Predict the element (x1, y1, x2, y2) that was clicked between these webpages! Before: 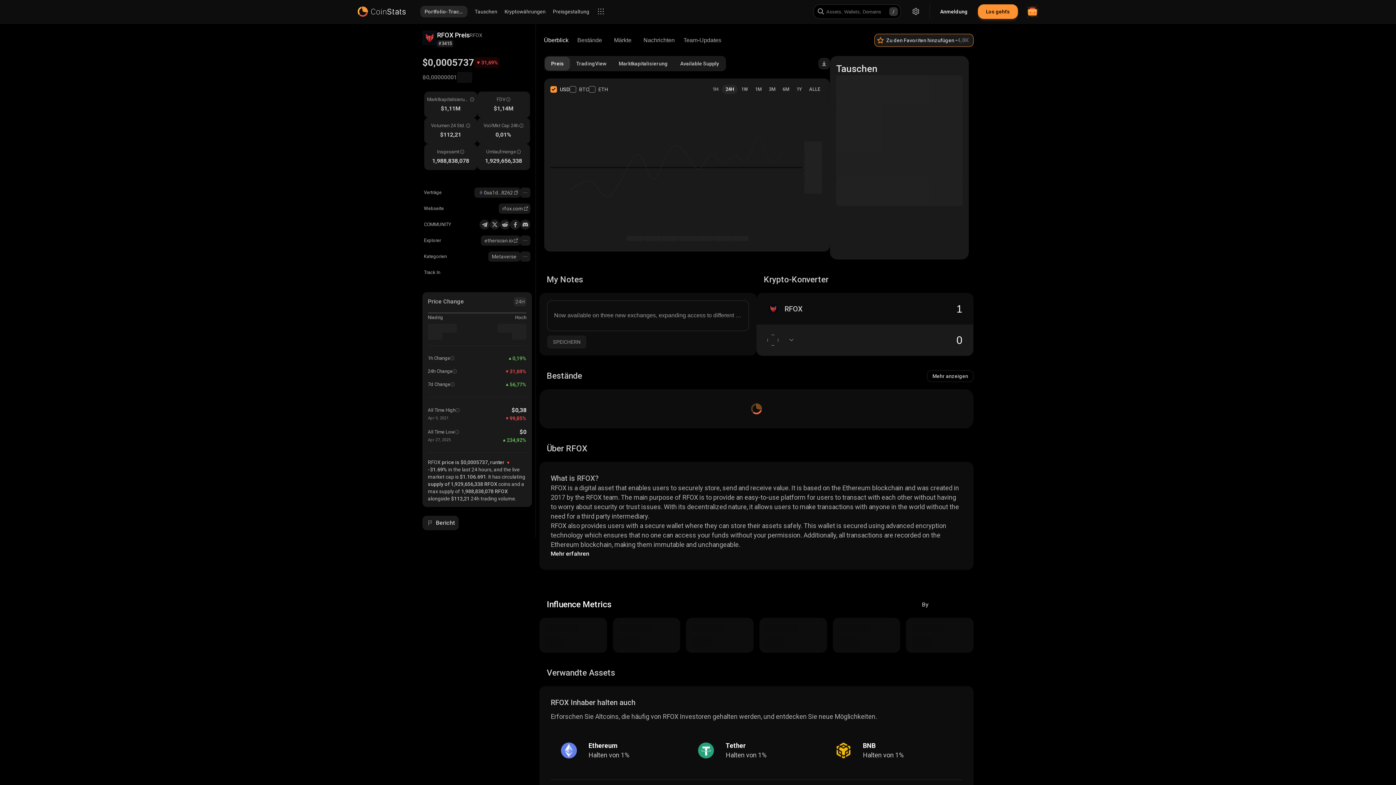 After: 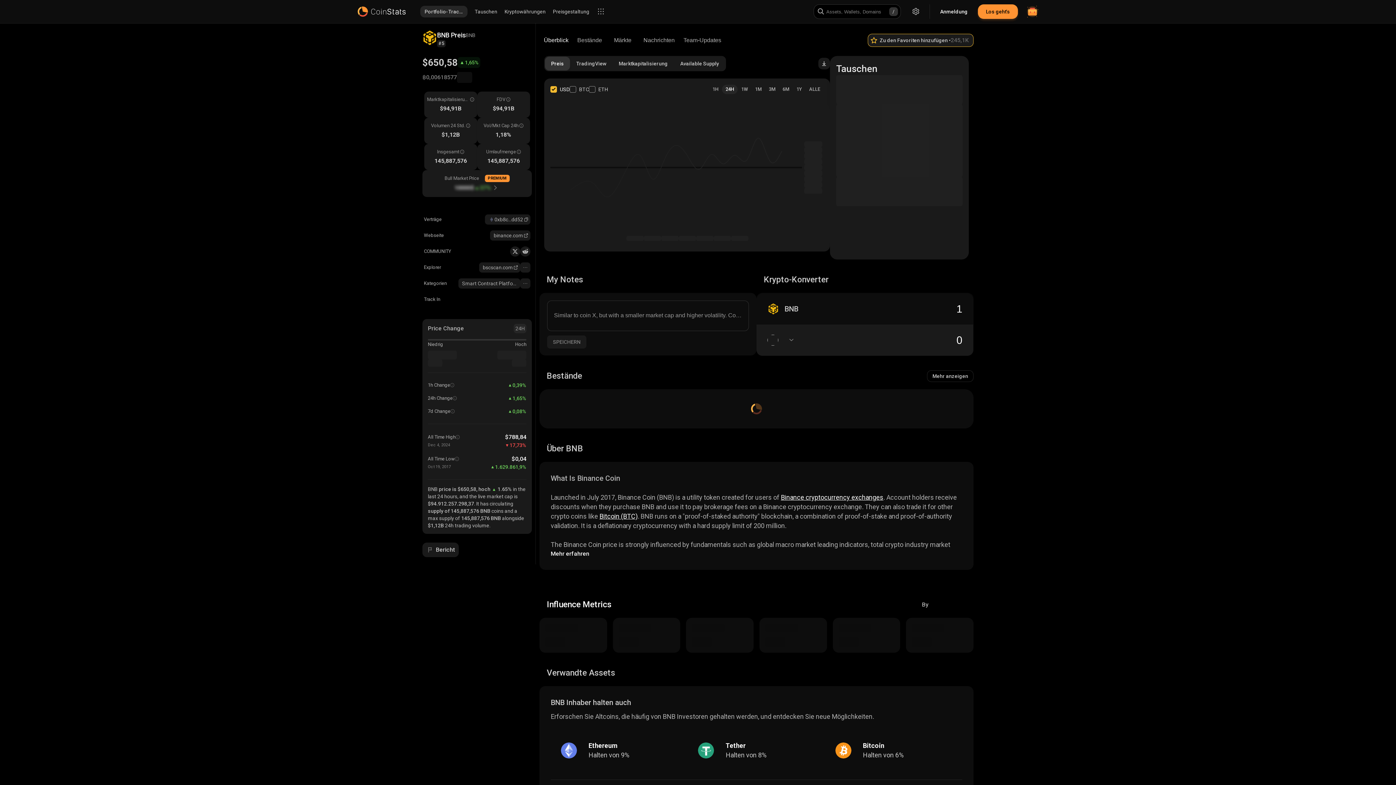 Action: bbox: (825, 732, 962, 769) label: BNB

Halten von 1%